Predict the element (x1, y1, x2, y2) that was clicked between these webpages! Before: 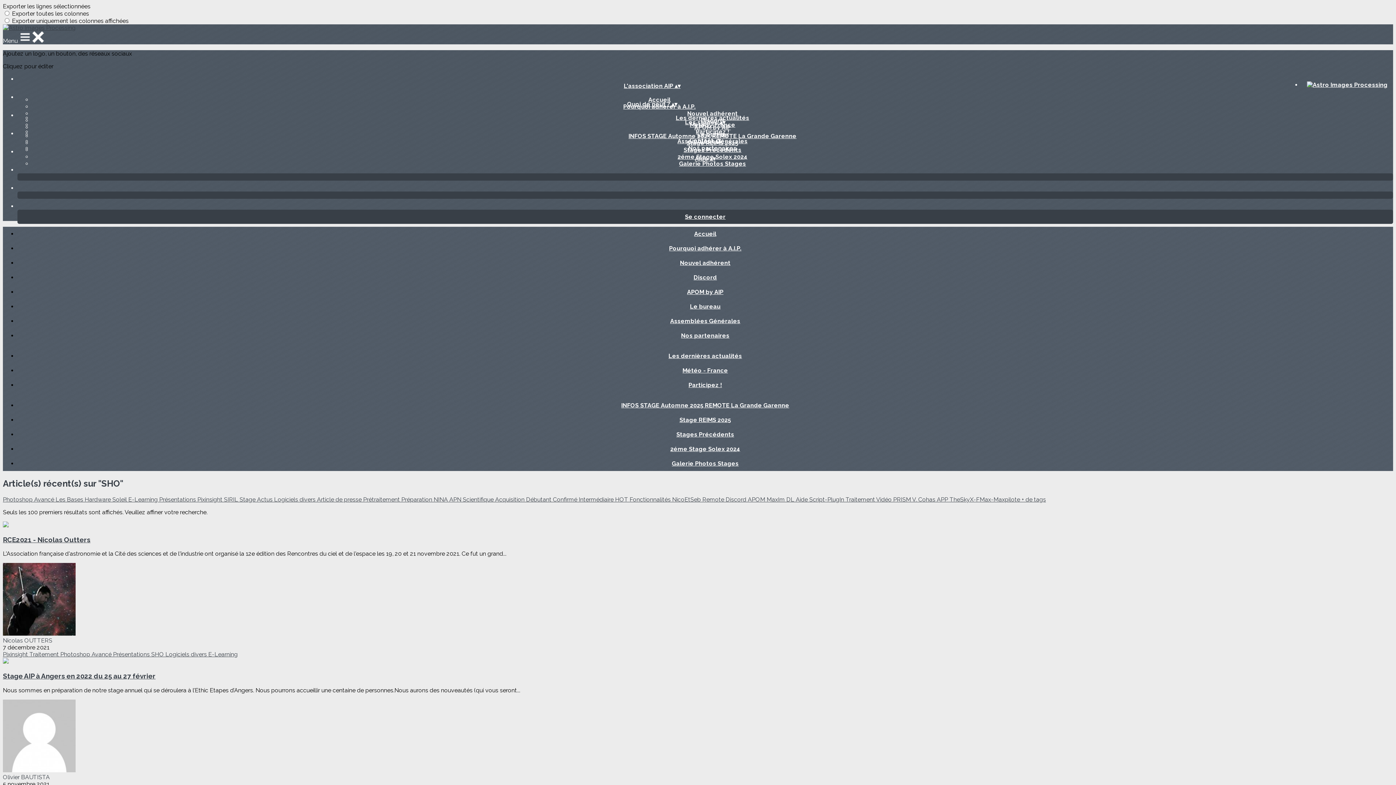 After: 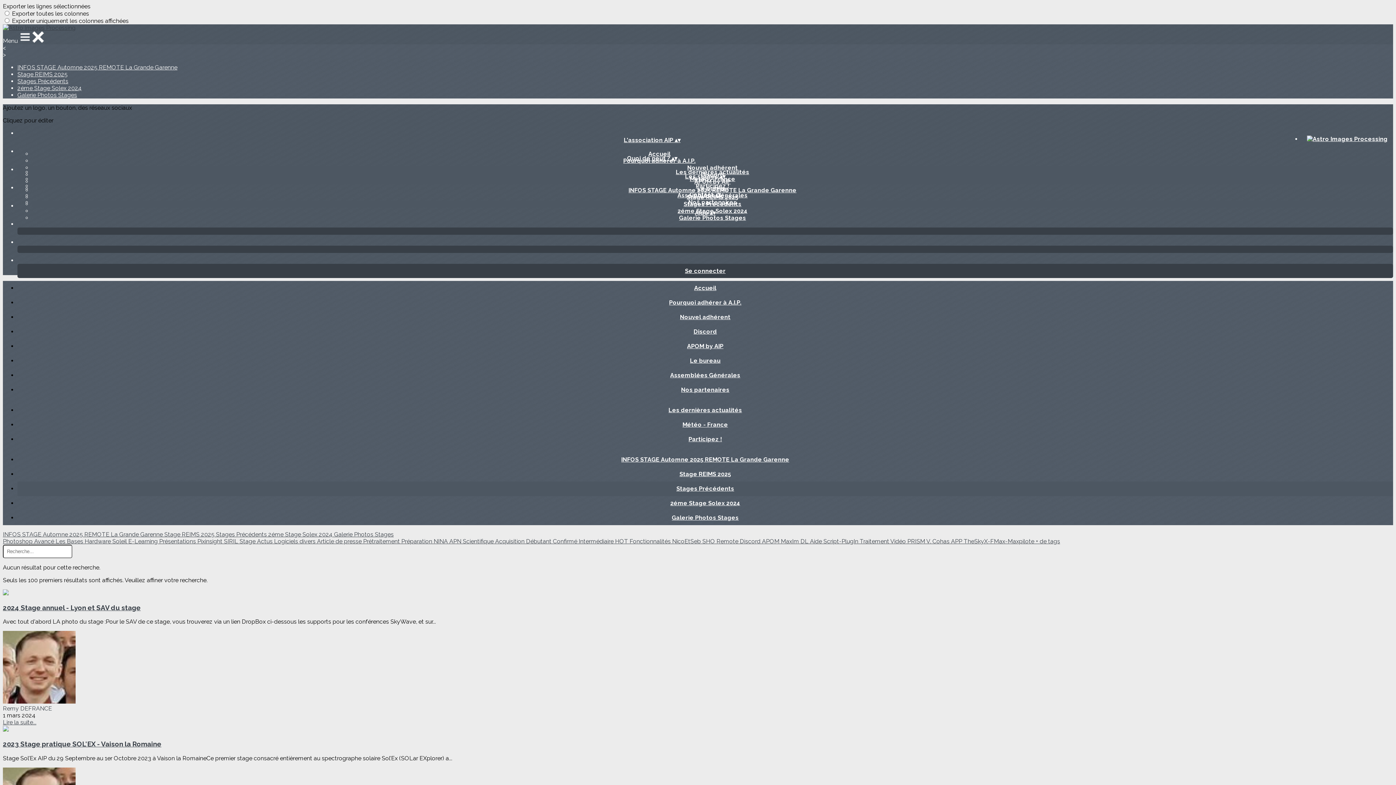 Action: label: Stages Précédents bbox: (678, 146, 747, 153)